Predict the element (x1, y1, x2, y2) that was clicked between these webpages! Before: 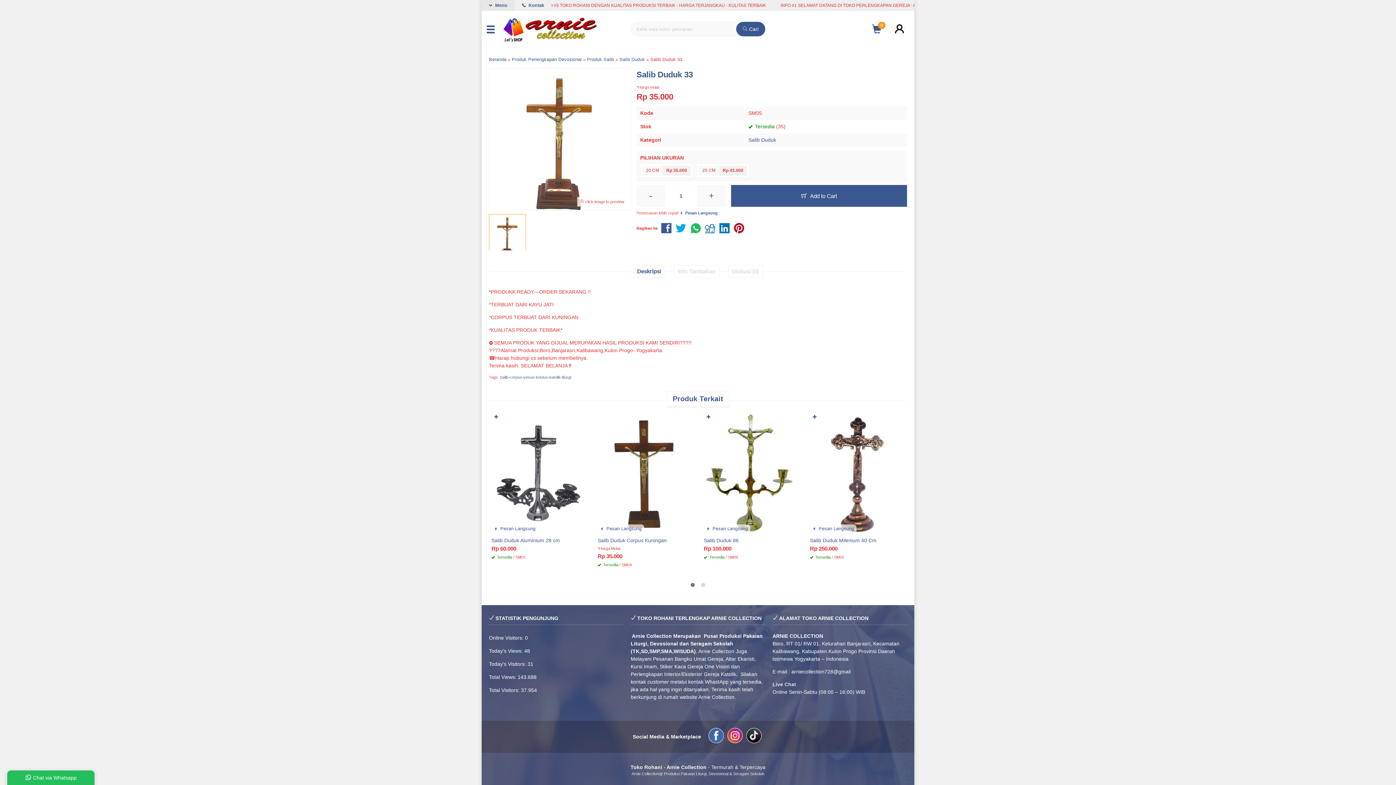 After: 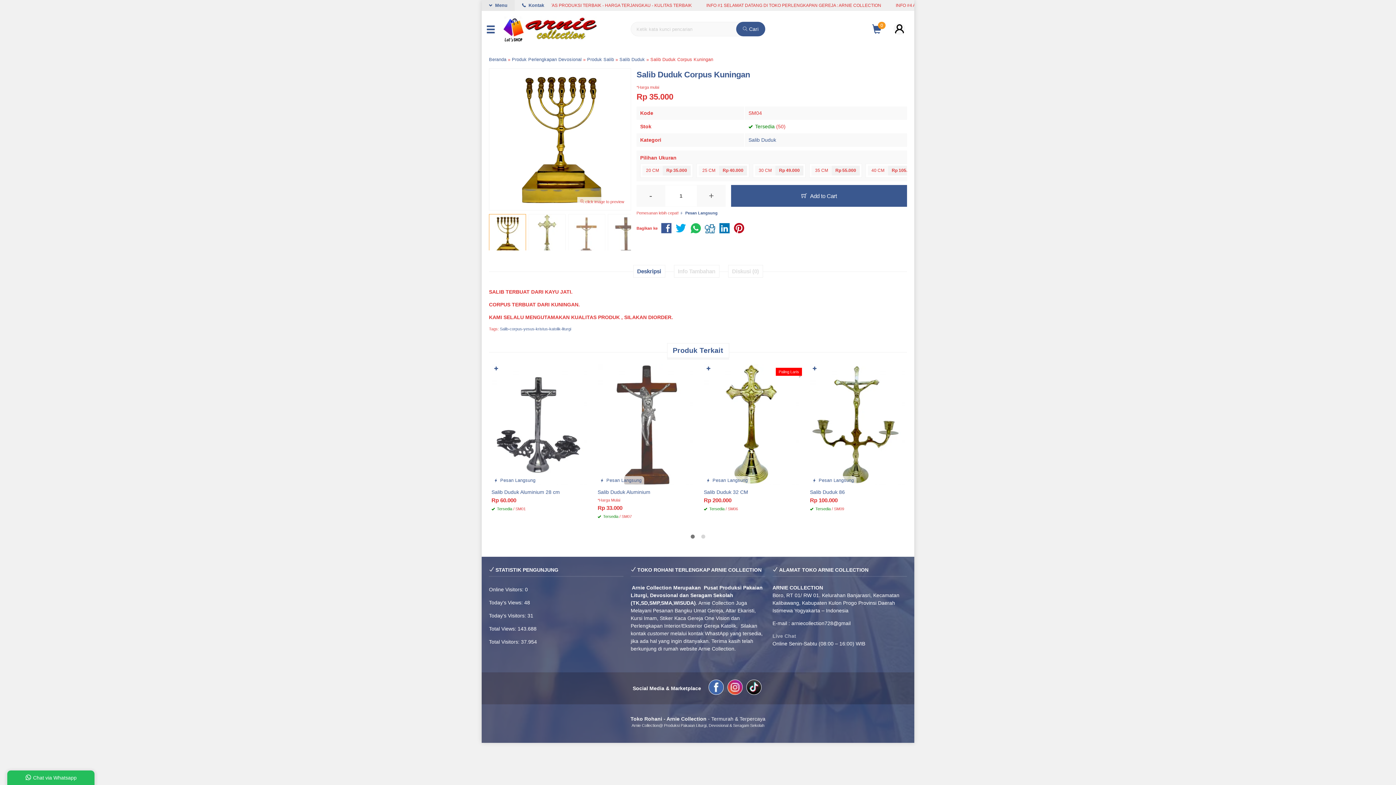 Action: bbox: (597, 469, 693, 475)